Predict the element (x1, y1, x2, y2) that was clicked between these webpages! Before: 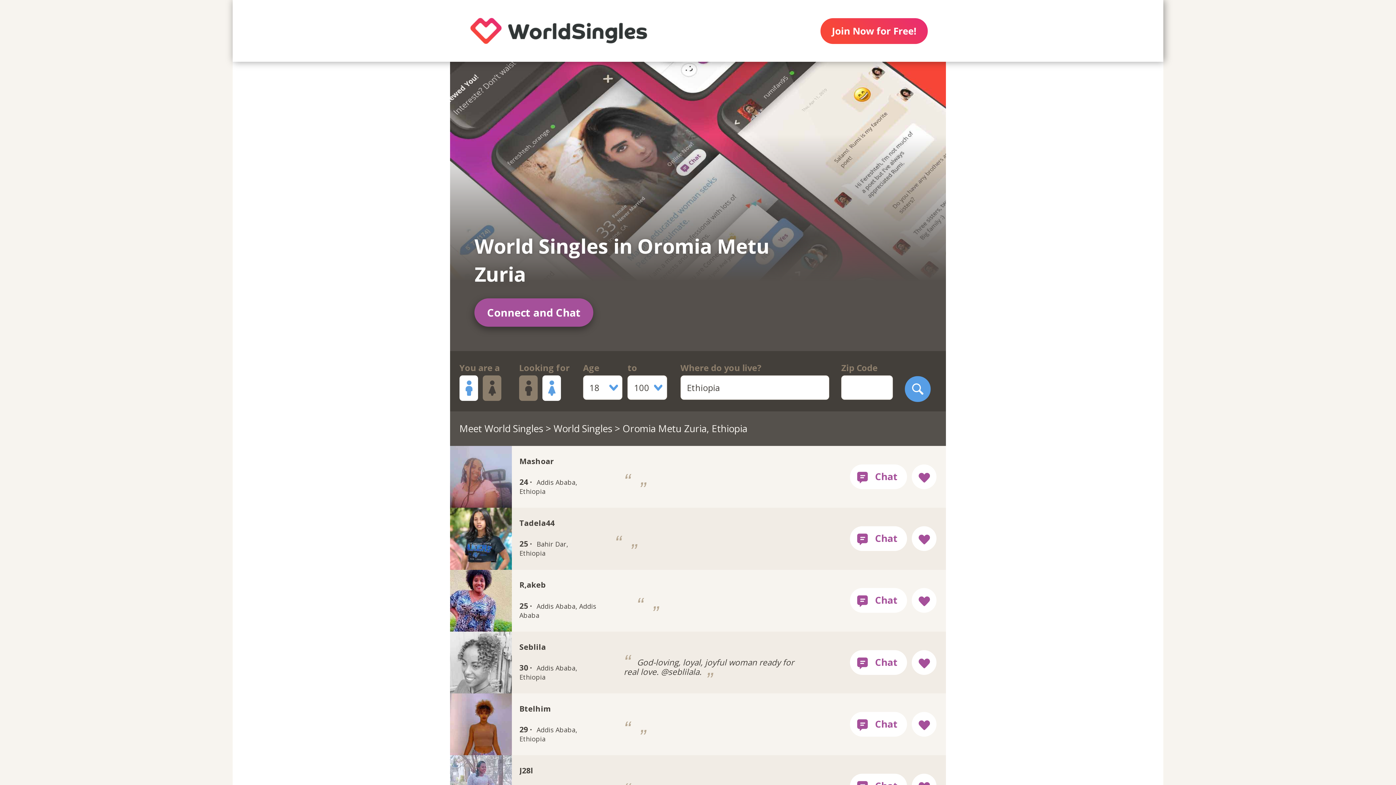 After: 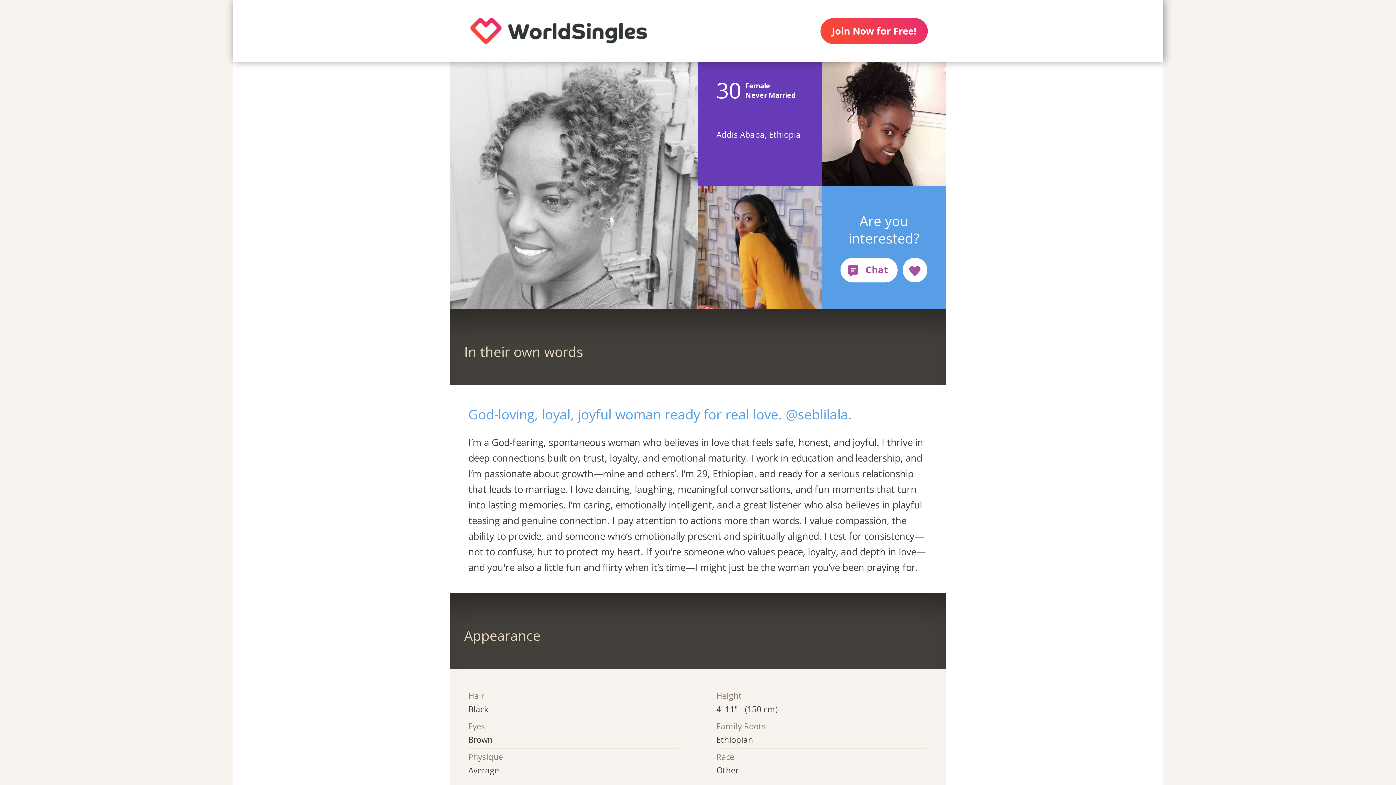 Action: label: Seblila
30 · Addis Ababa, Ethiopia
 God-loving, loyal, joyful woman ready for real love. @seblilala.  bbox: (450, 631, 822, 693)